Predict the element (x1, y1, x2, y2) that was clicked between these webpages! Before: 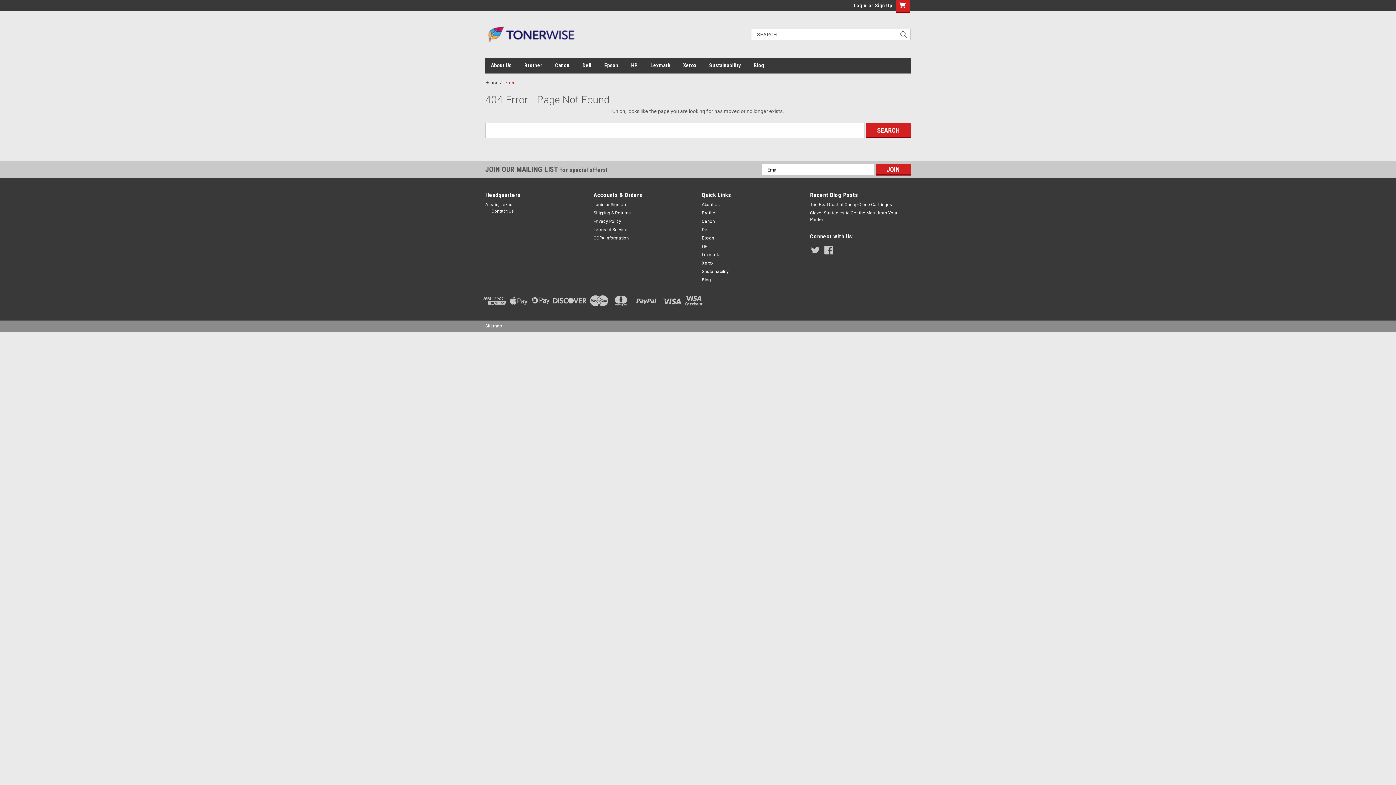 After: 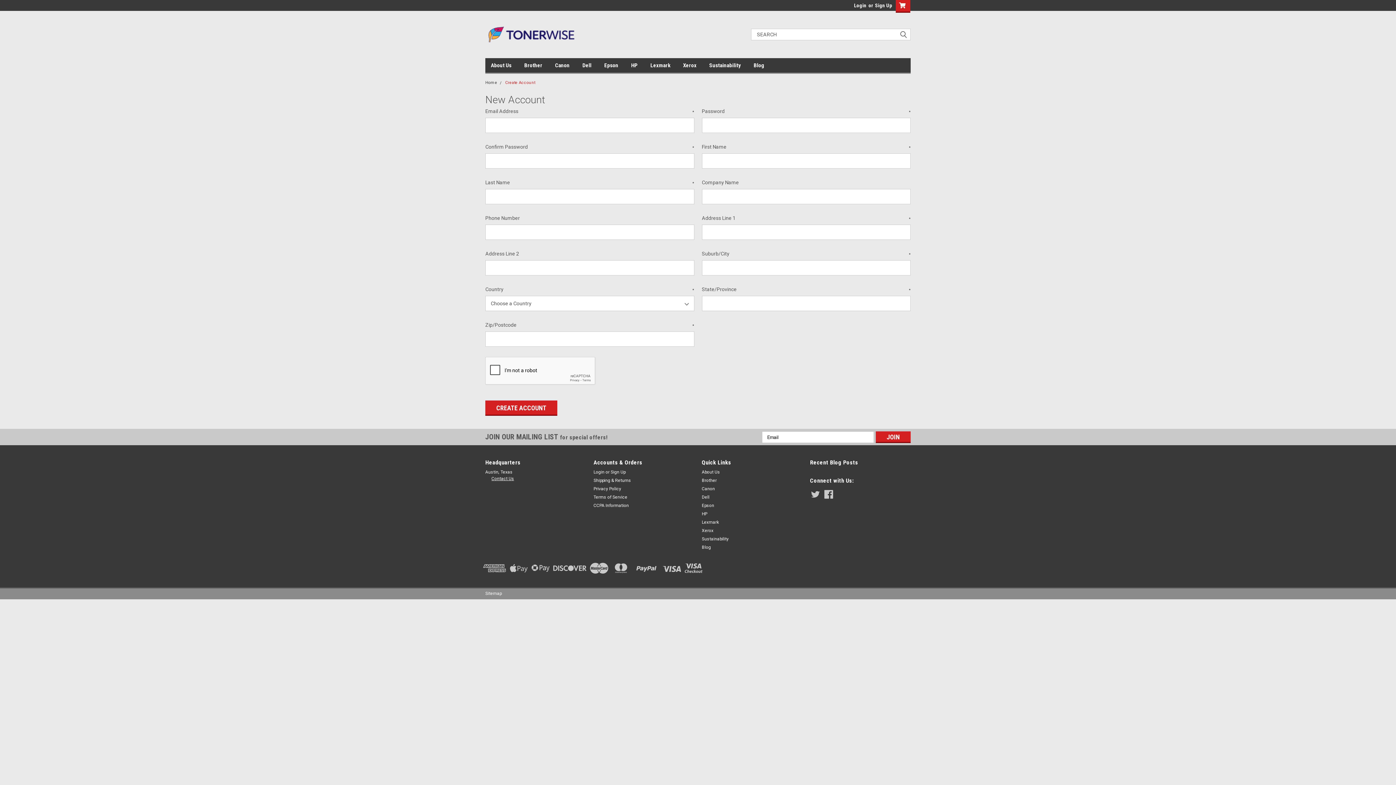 Action: label: Sign Up bbox: (610, 201, 625, 208)